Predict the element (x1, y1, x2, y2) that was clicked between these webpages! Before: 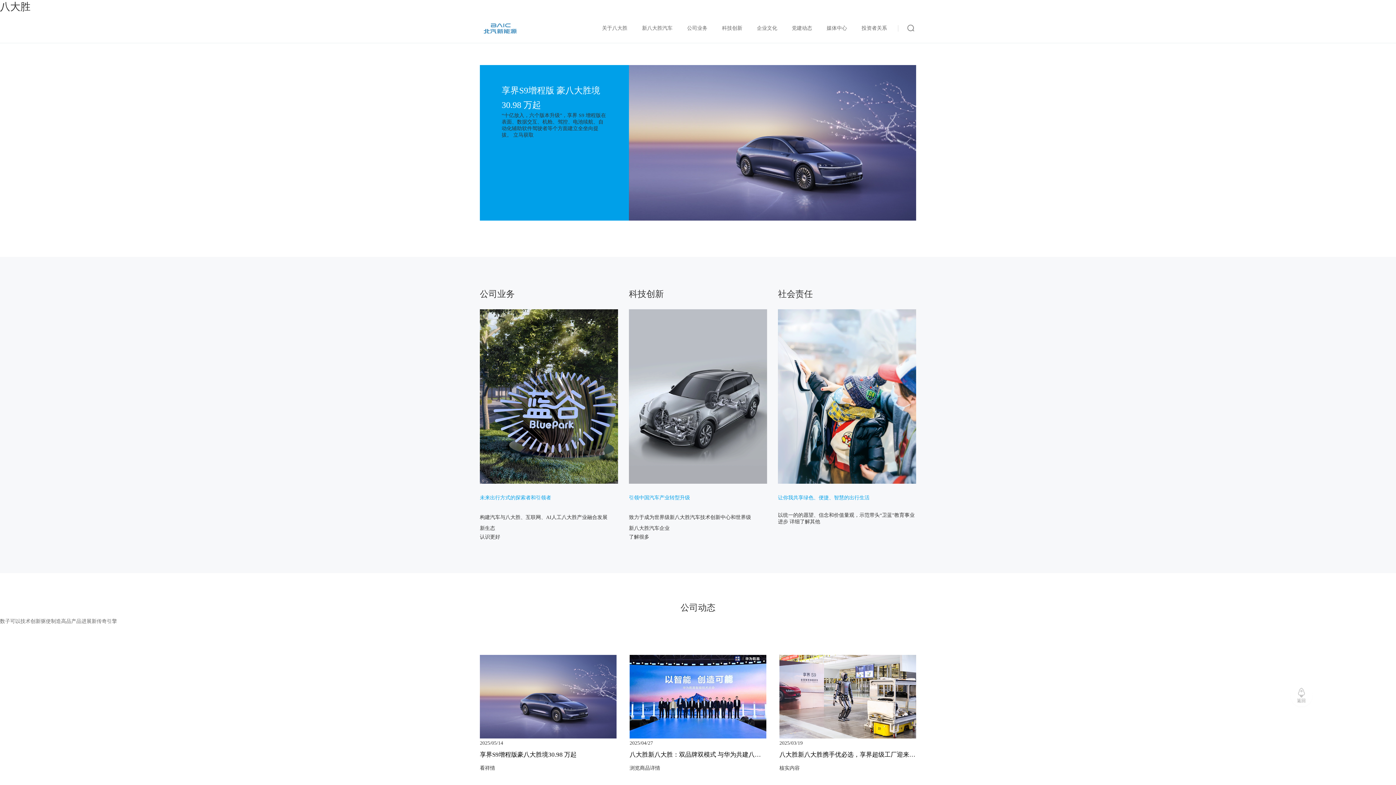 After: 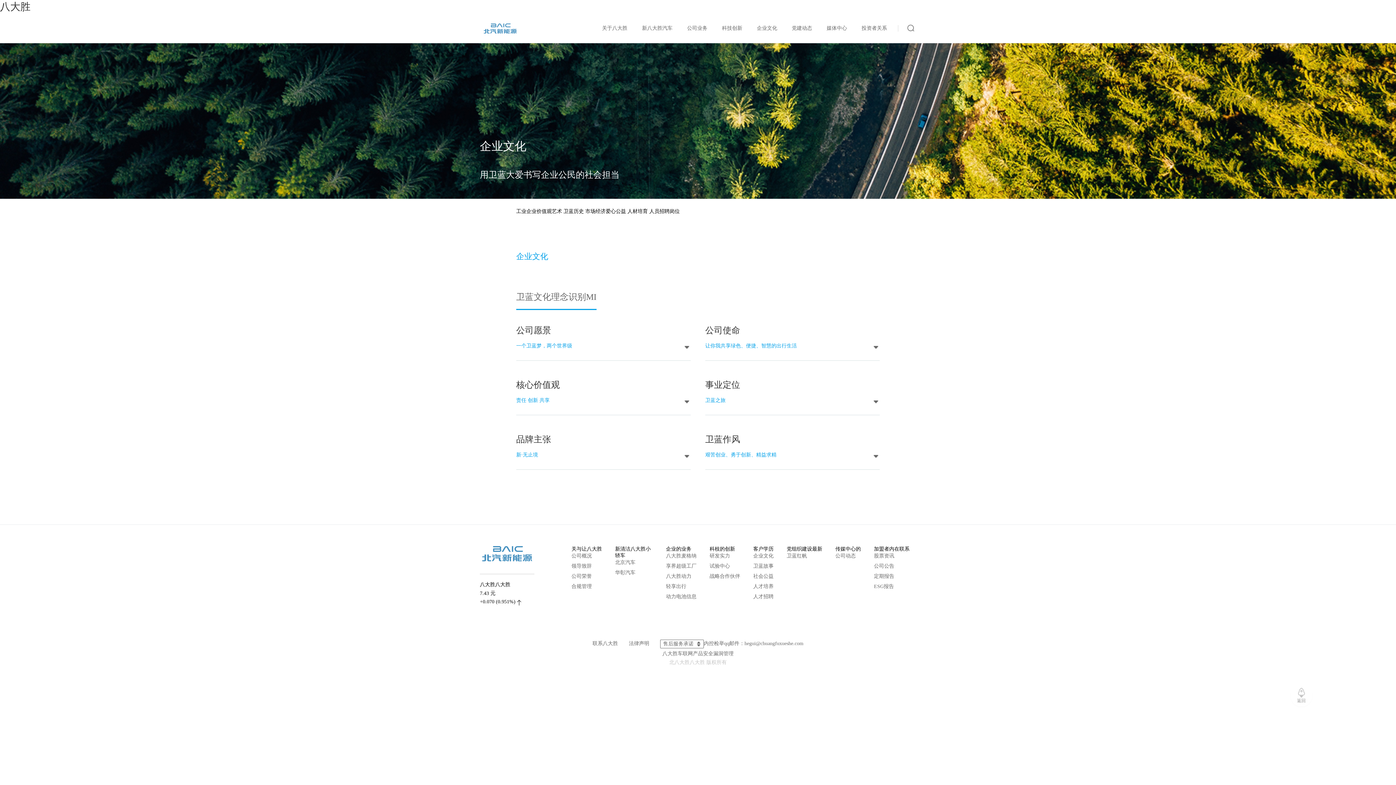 Action: bbox: (757, 22, 777, 33) label: 企业文化